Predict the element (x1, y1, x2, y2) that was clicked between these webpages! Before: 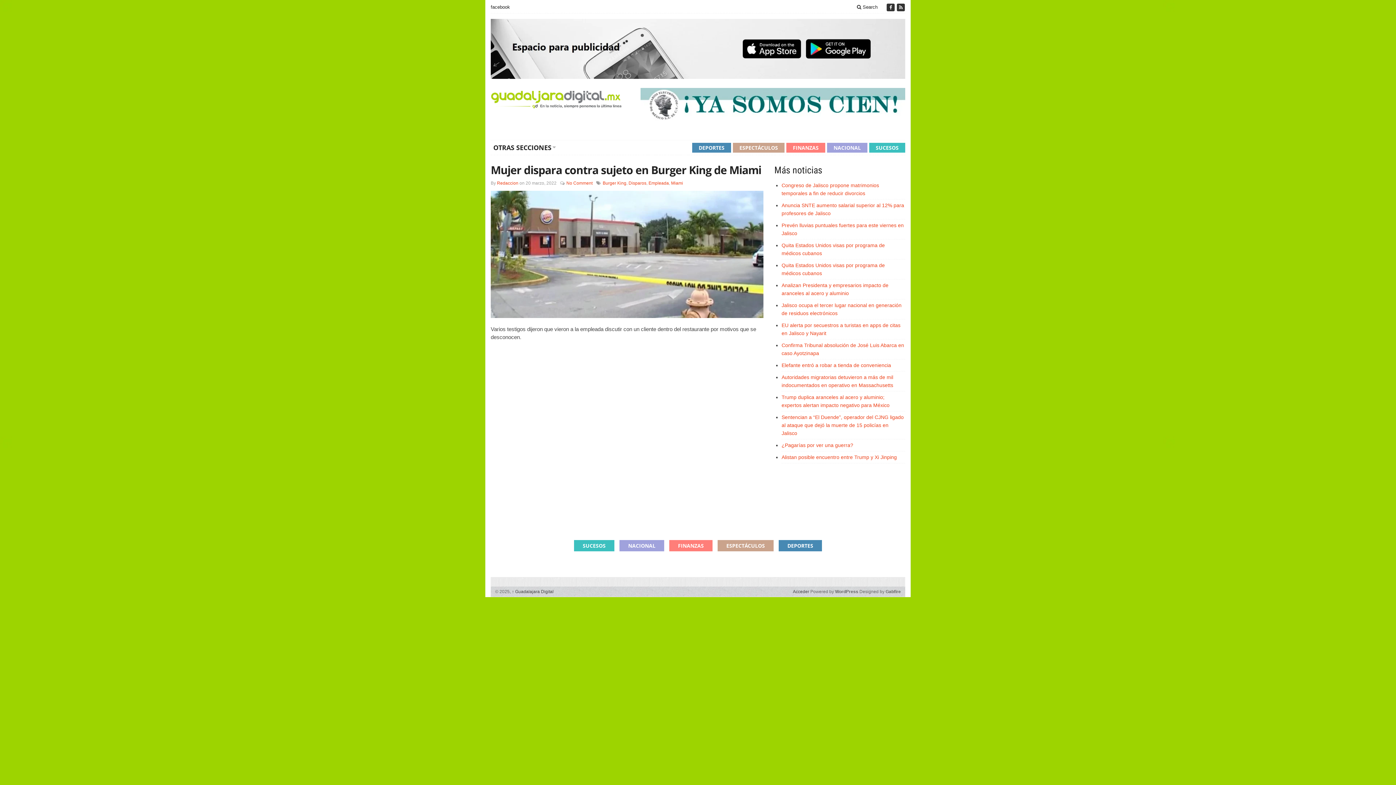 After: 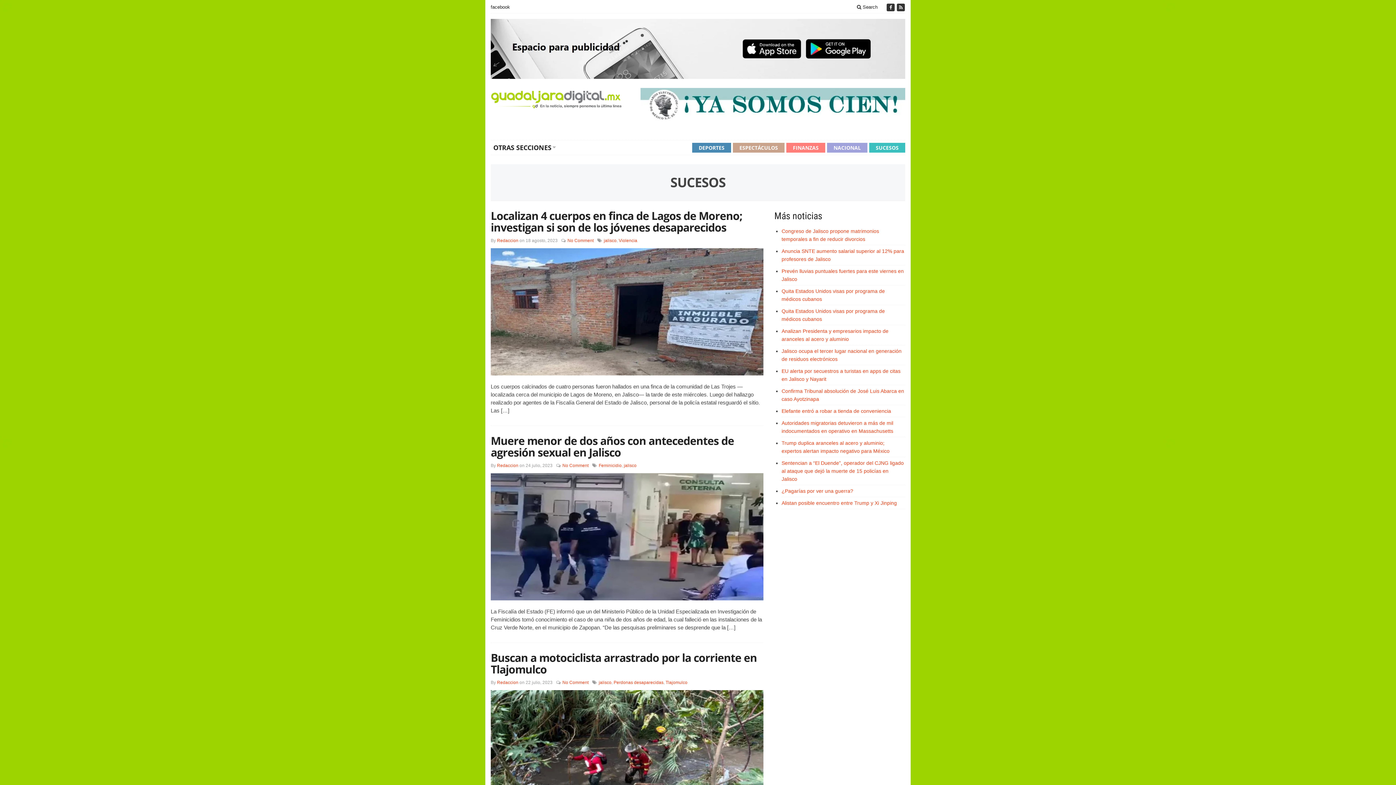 Action: bbox: (574, 540, 614, 551) label: SUCESOS